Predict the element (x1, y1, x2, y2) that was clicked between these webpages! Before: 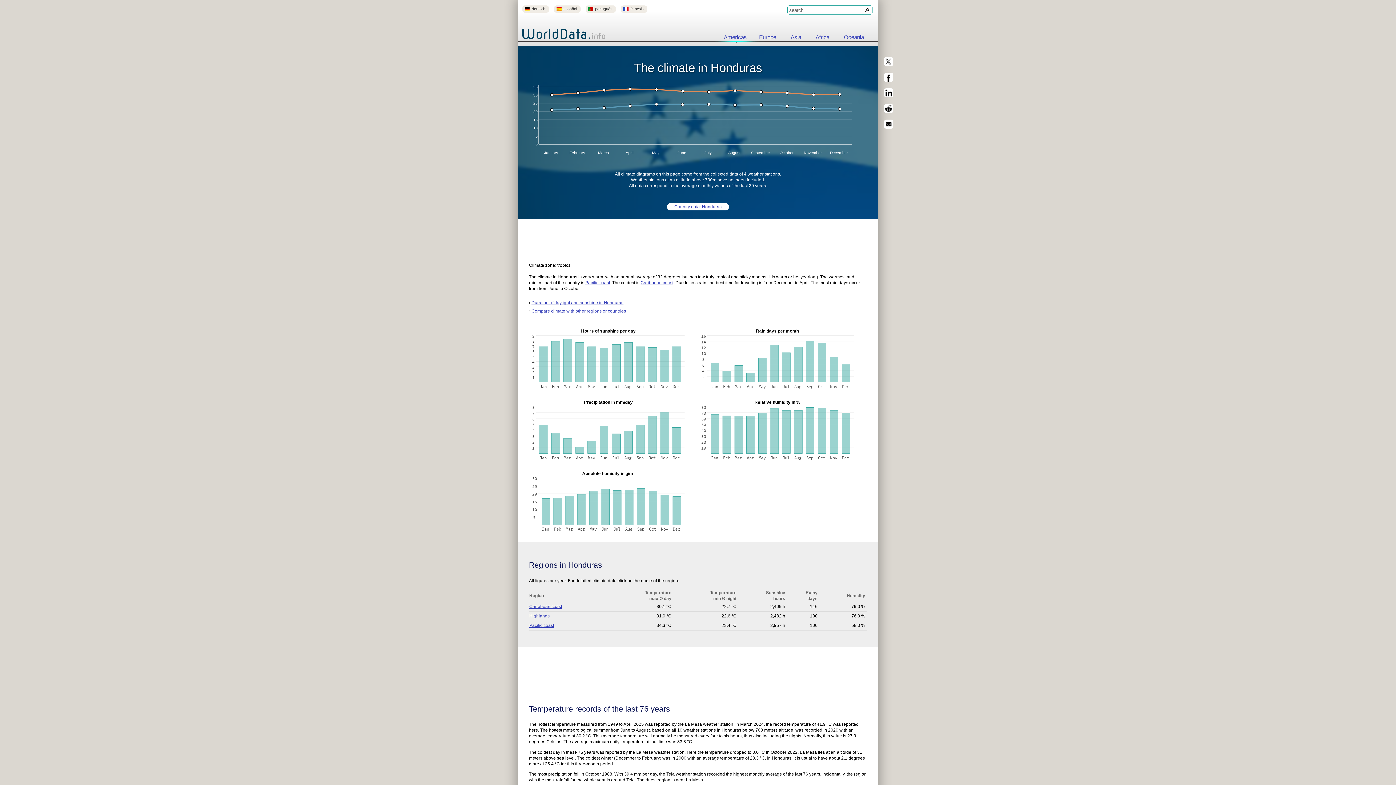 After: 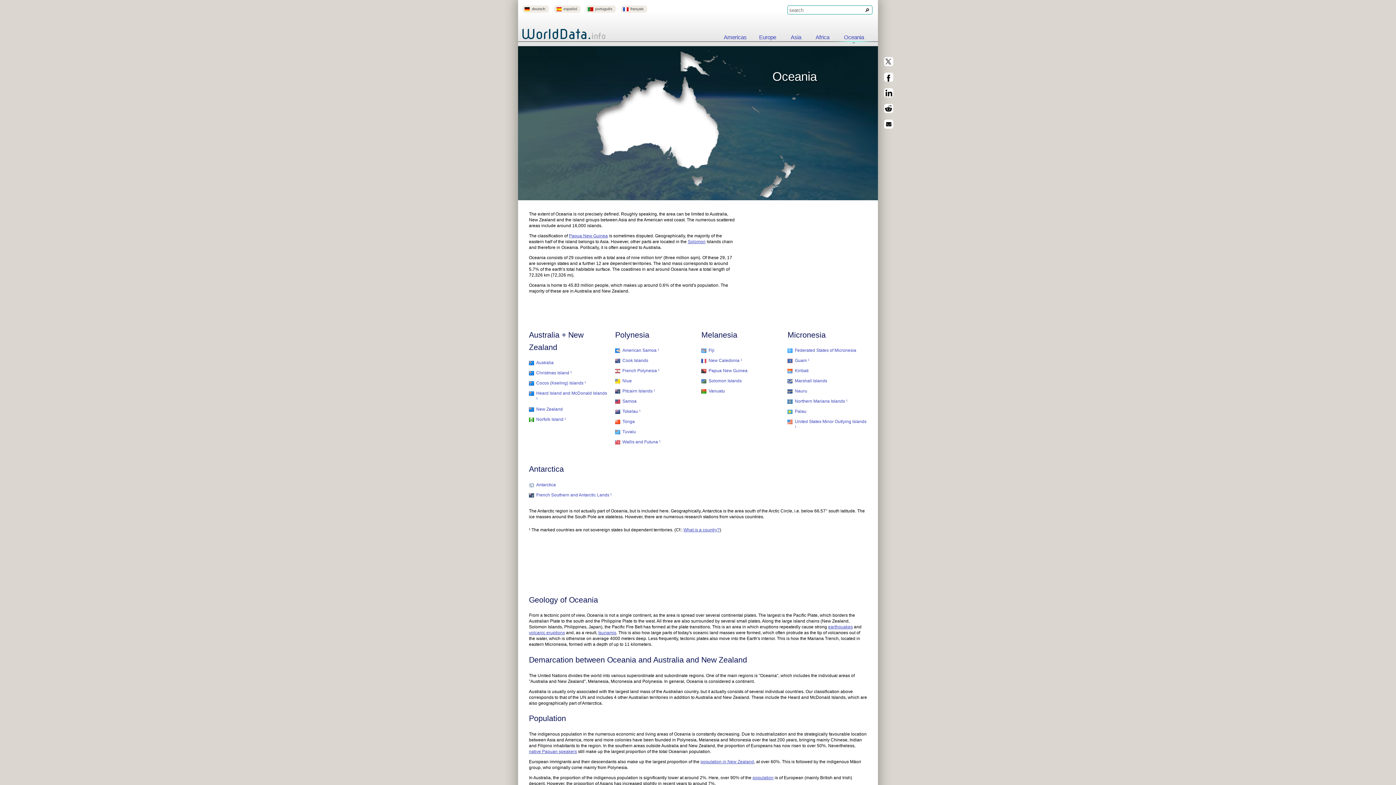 Action: label: Oceania bbox: (836, 34, 872, 41)